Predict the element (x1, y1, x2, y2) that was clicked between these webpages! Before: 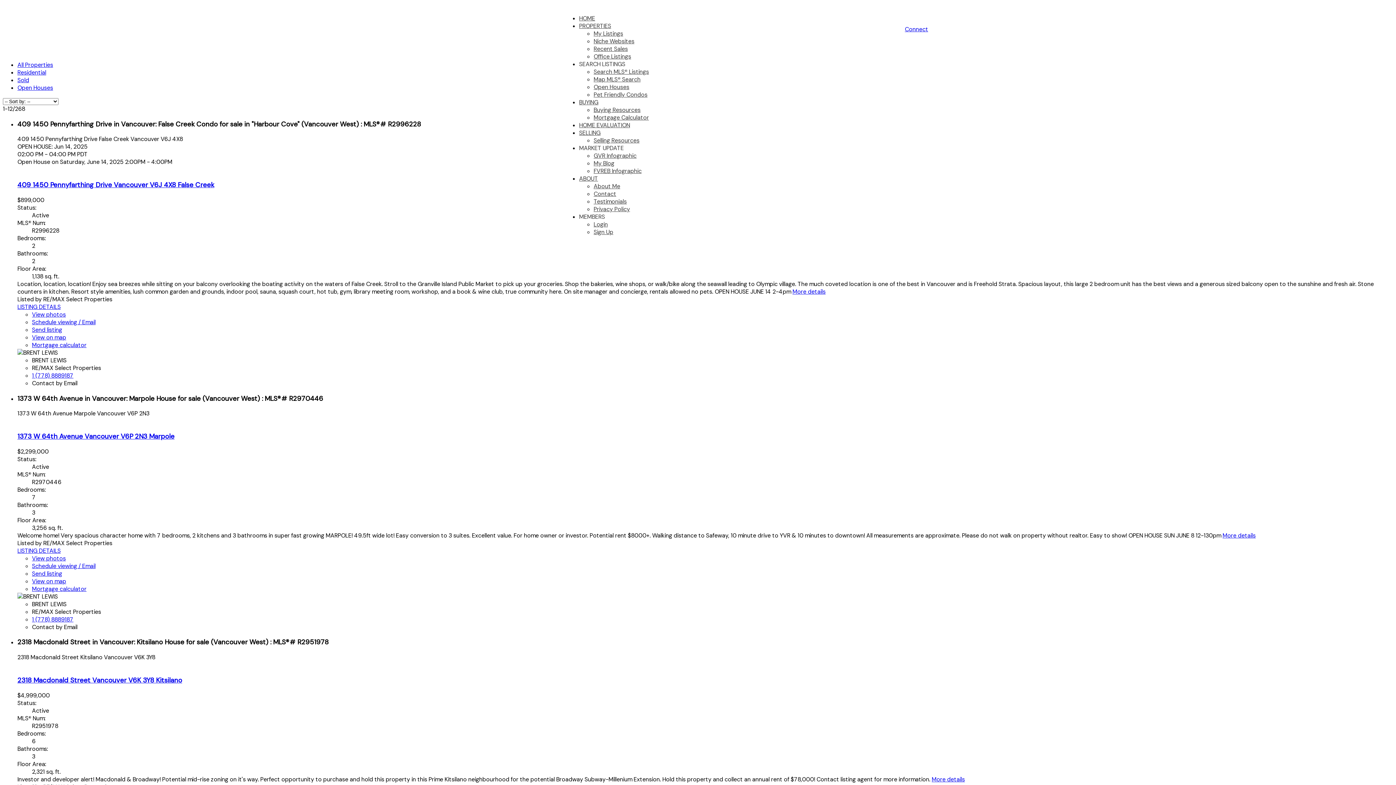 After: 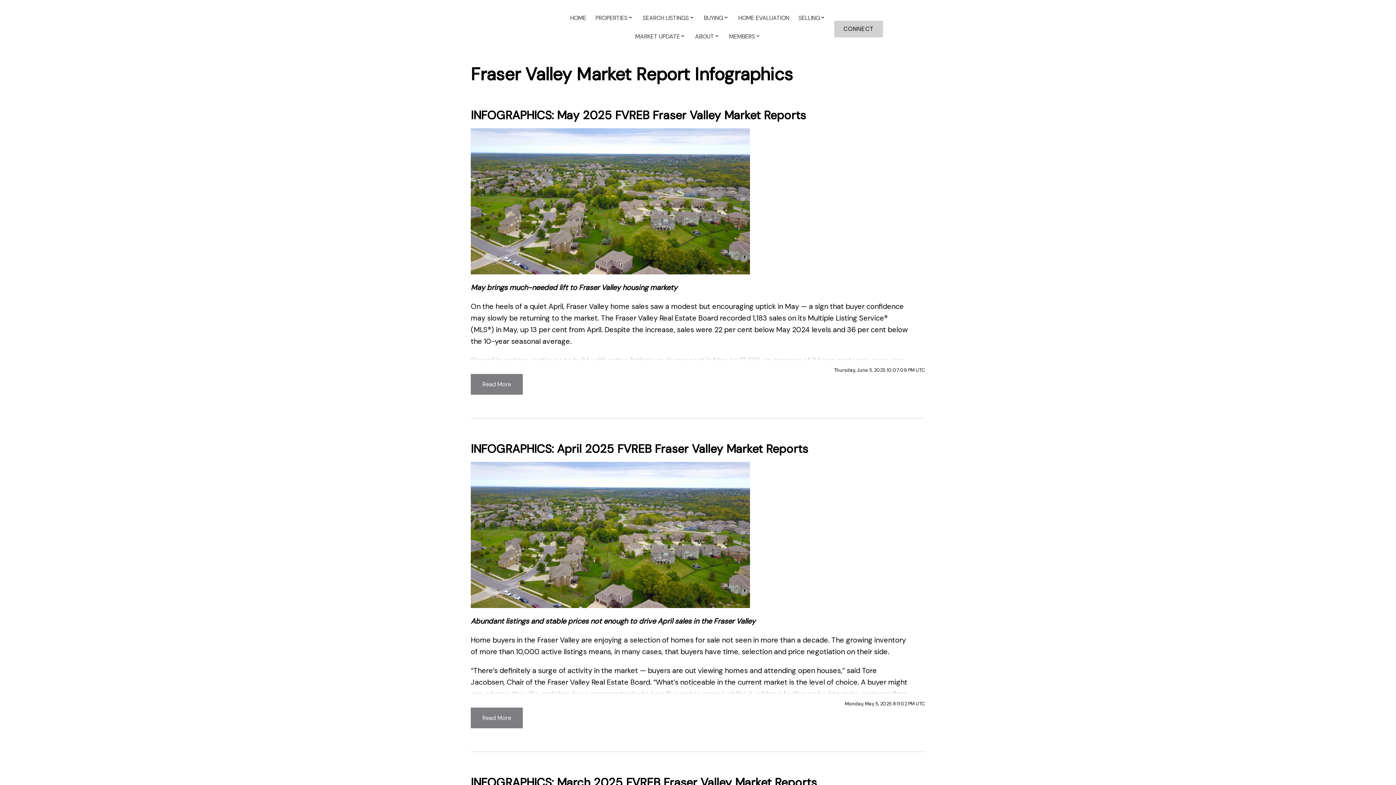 Action: label: FVREB Infographic bbox: (593, 167, 641, 174)